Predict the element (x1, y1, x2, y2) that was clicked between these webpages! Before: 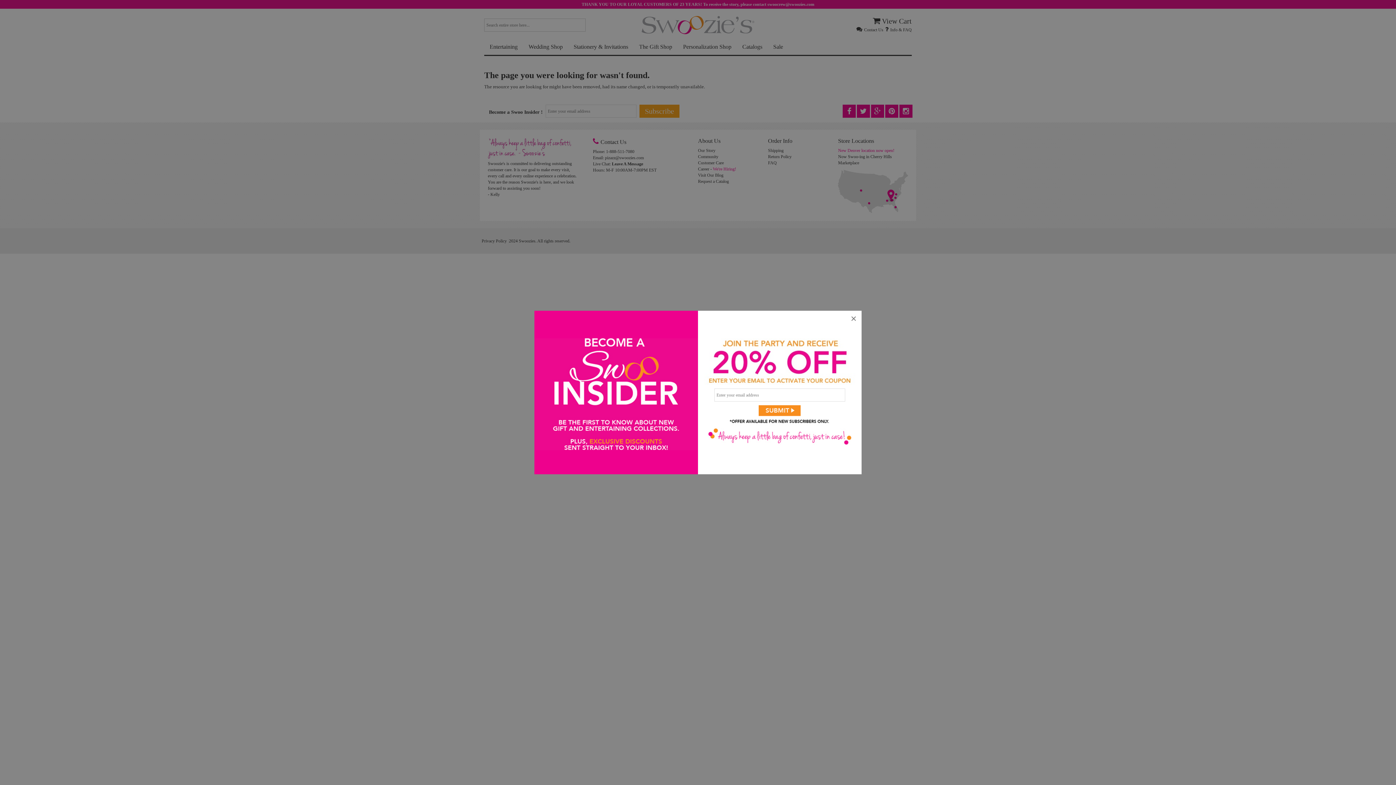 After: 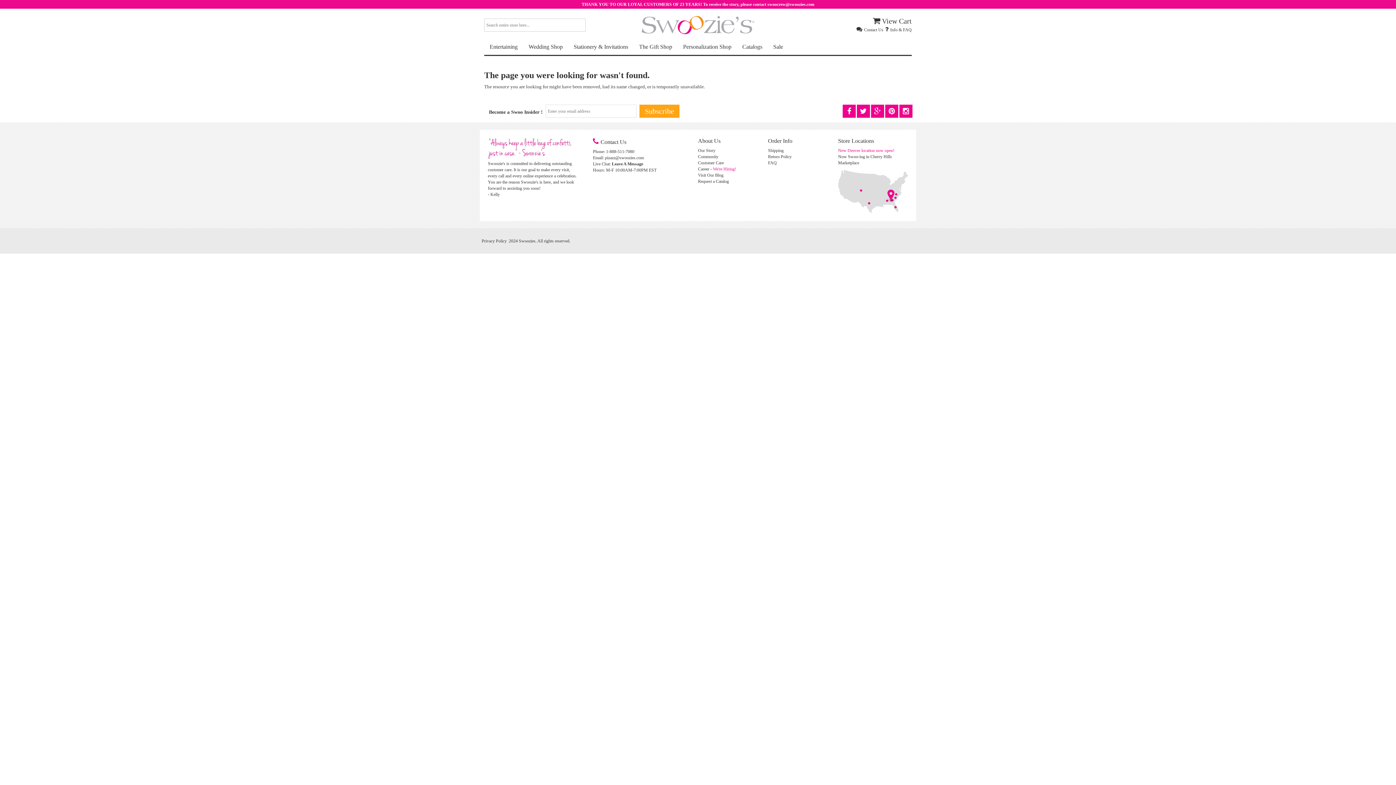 Action: bbox: (845, 310, 861, 326) label: ×